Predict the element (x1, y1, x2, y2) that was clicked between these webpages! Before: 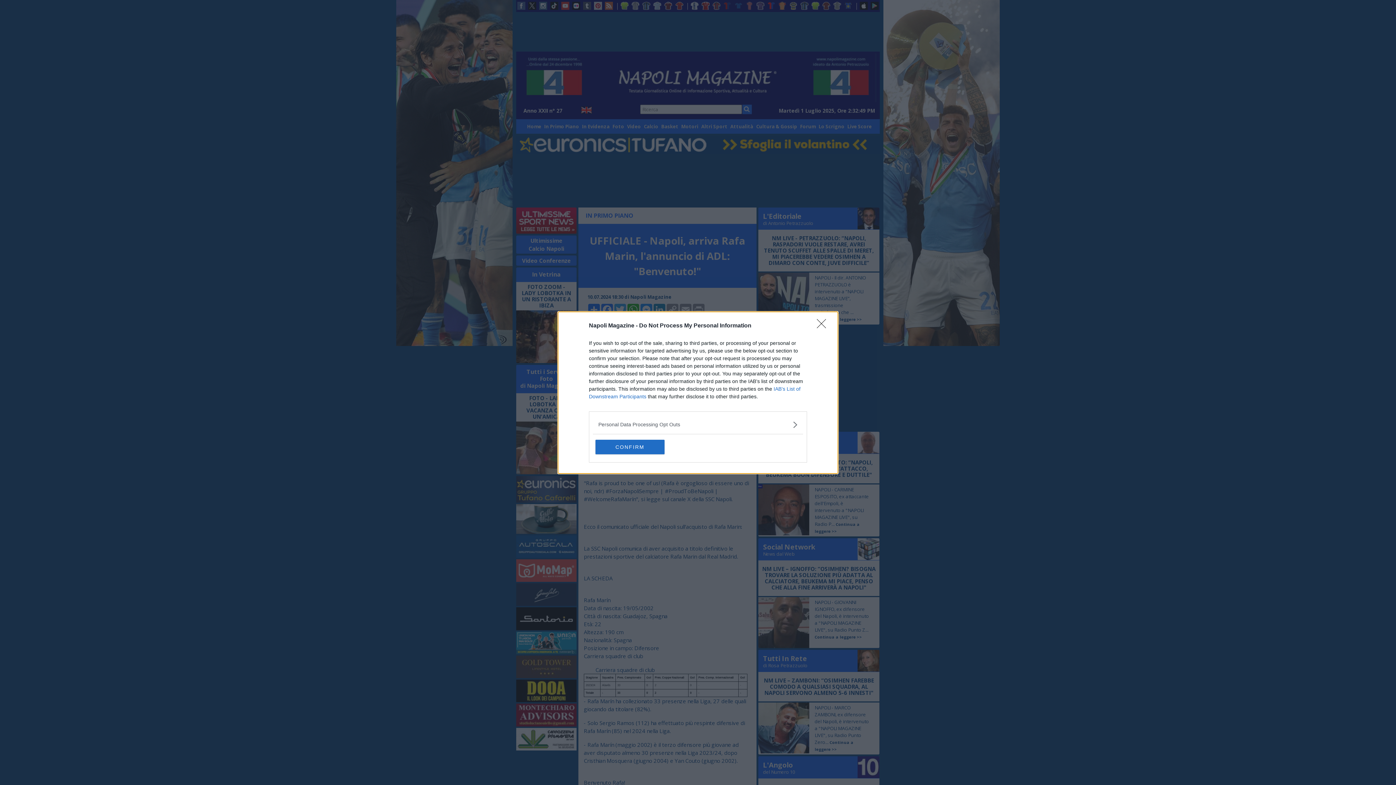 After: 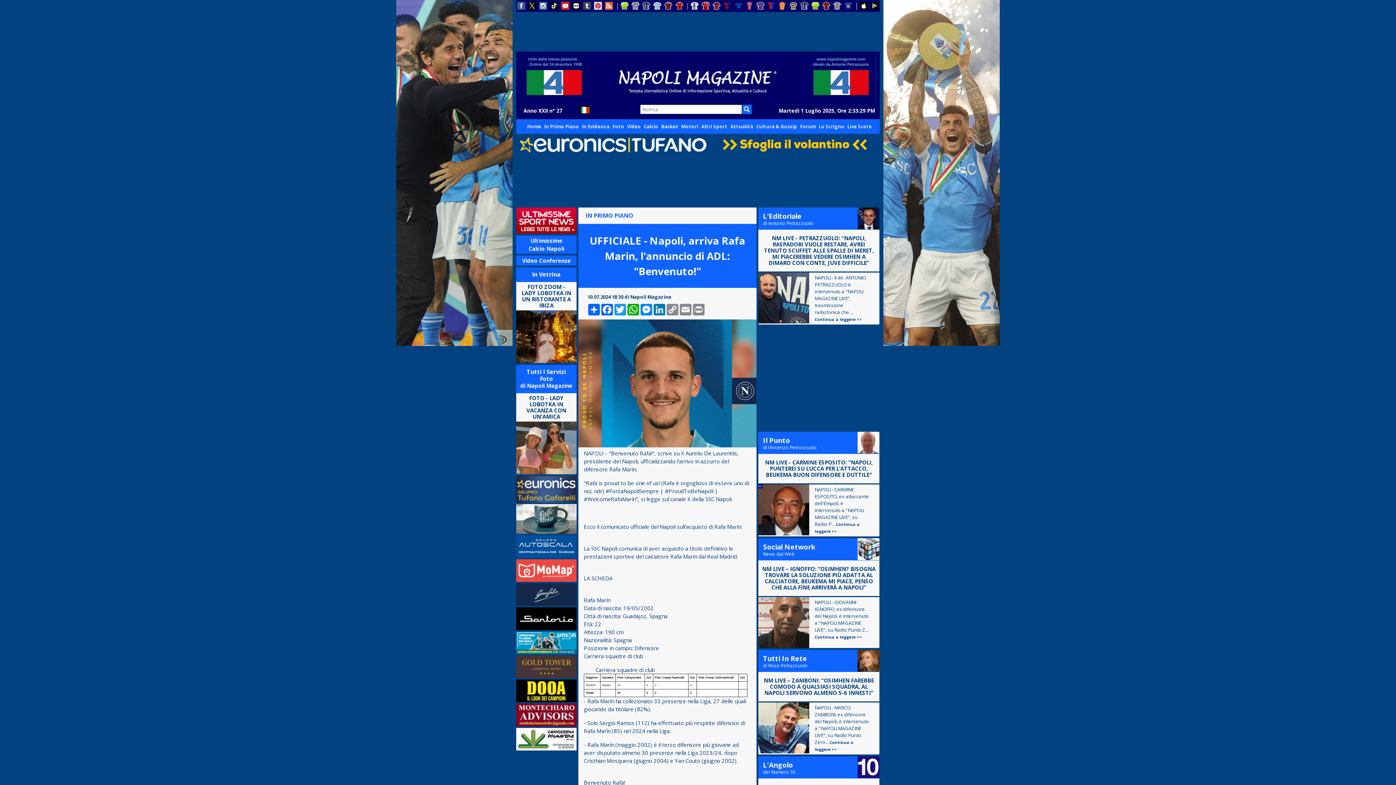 Action: label: Close bbox: (817, 319, 830, 332)